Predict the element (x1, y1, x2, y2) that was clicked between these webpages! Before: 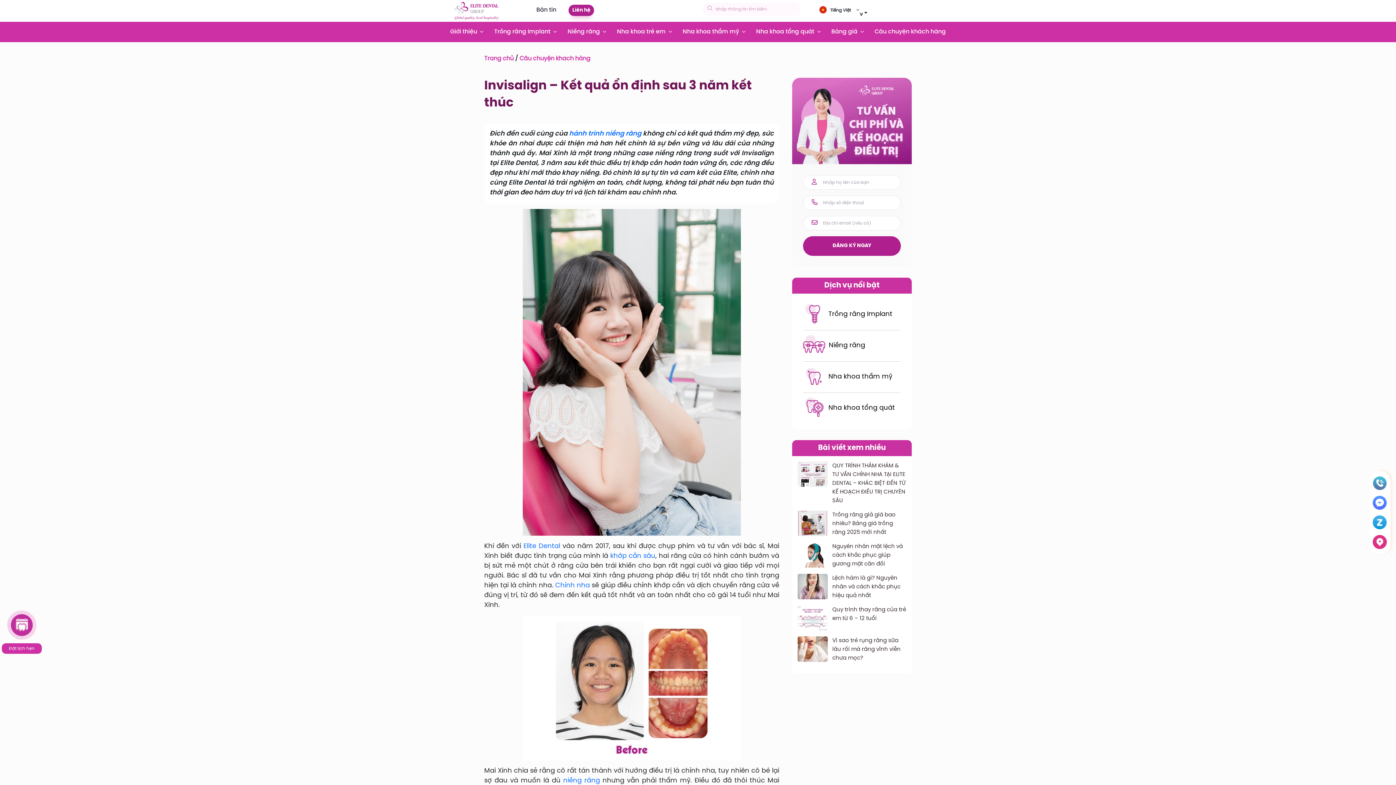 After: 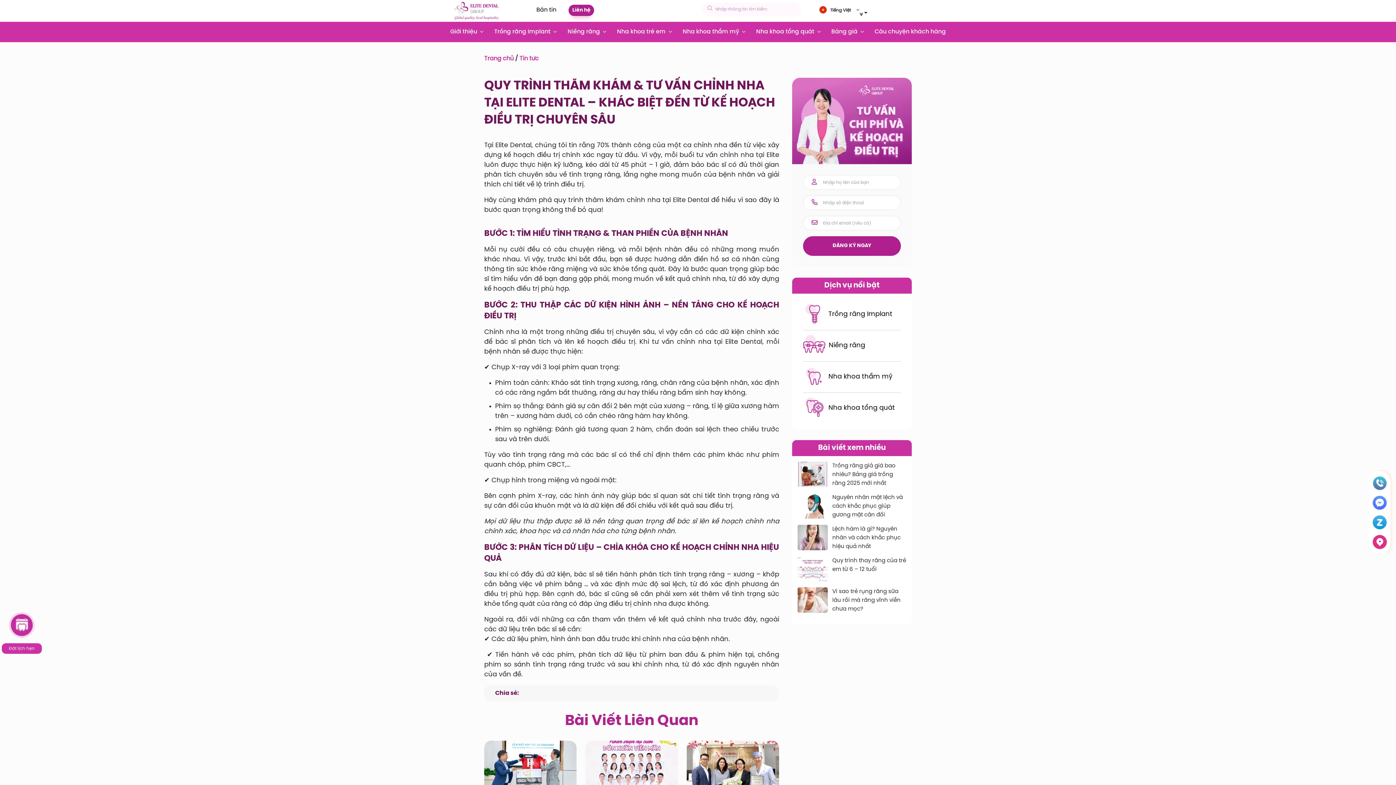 Action: bbox: (797, 461, 828, 487)